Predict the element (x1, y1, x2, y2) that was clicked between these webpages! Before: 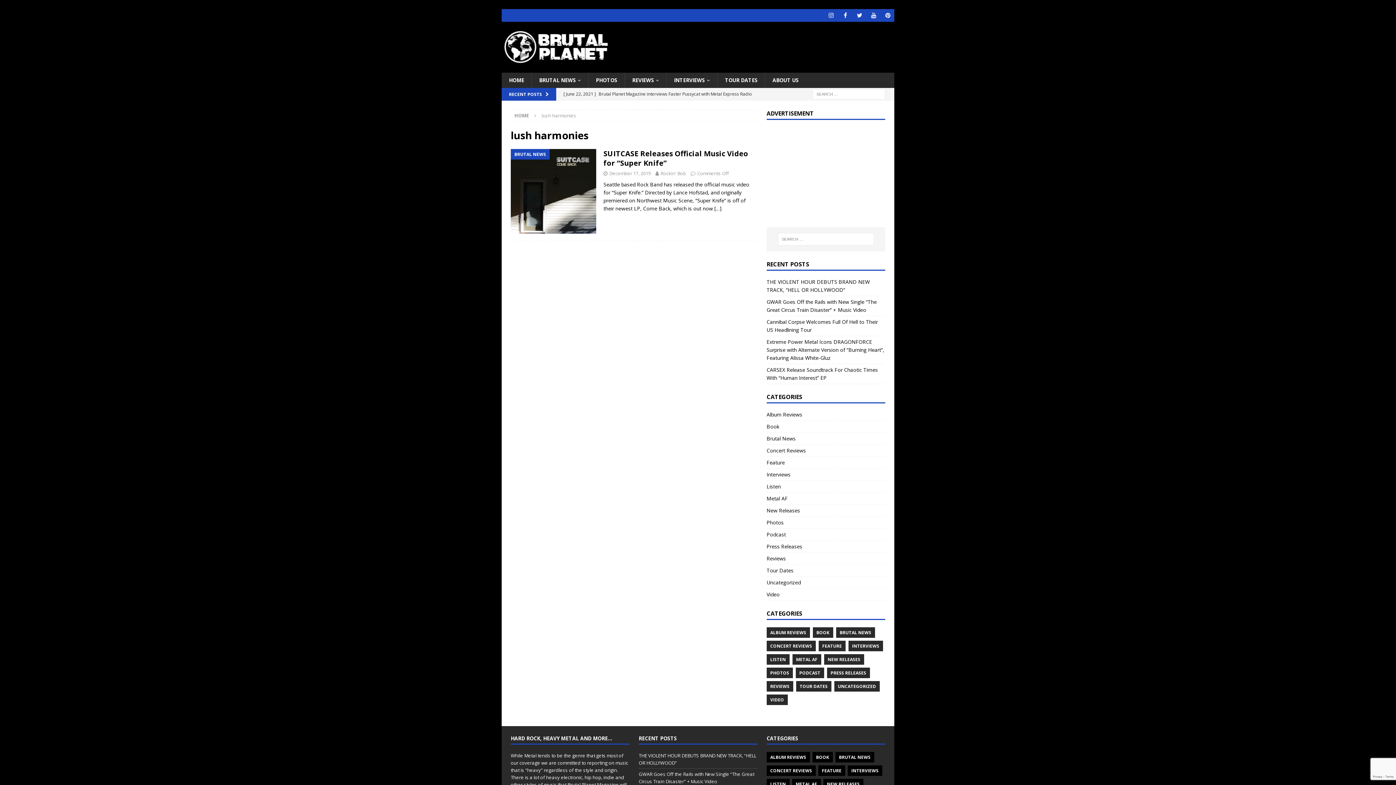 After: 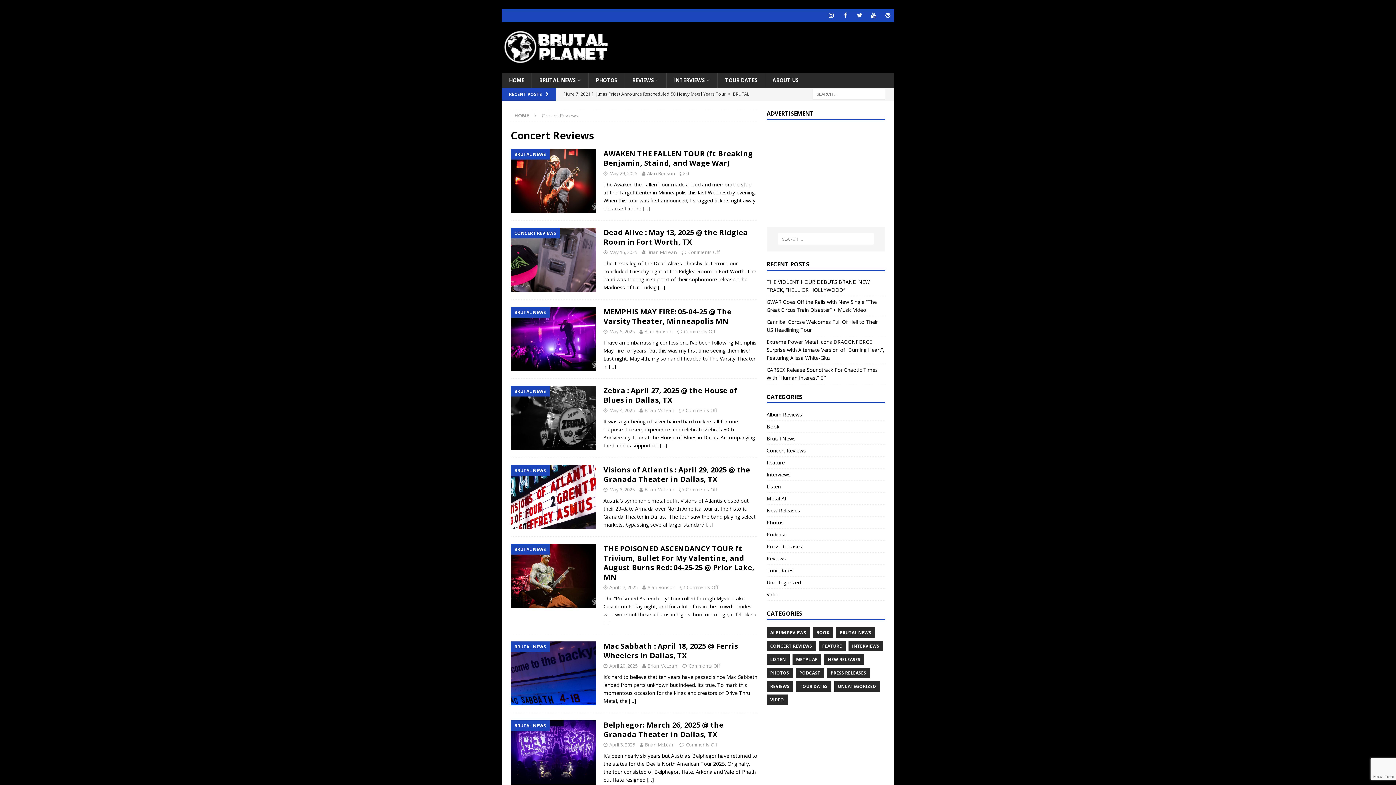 Action: bbox: (766, 640, 815, 651) label: CONCERT REVIEWS